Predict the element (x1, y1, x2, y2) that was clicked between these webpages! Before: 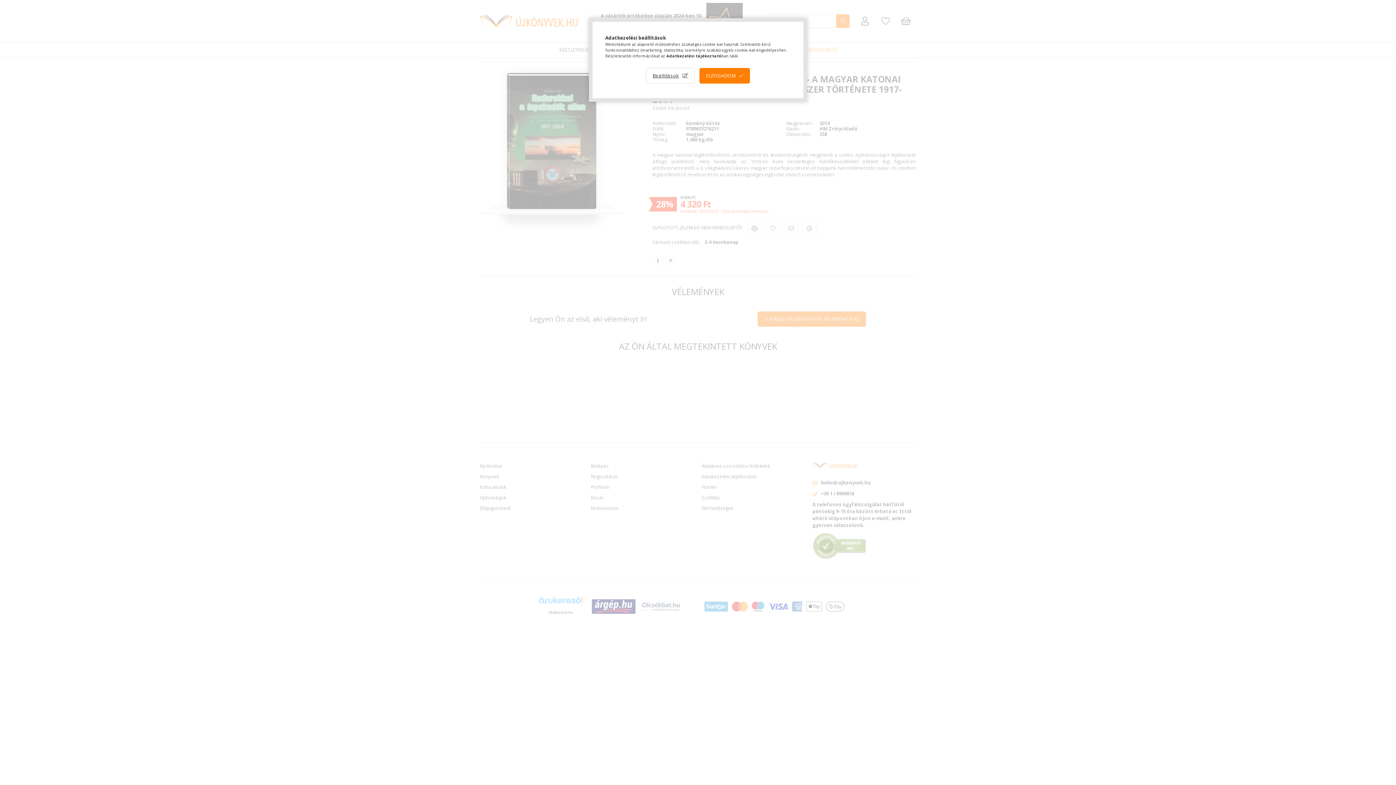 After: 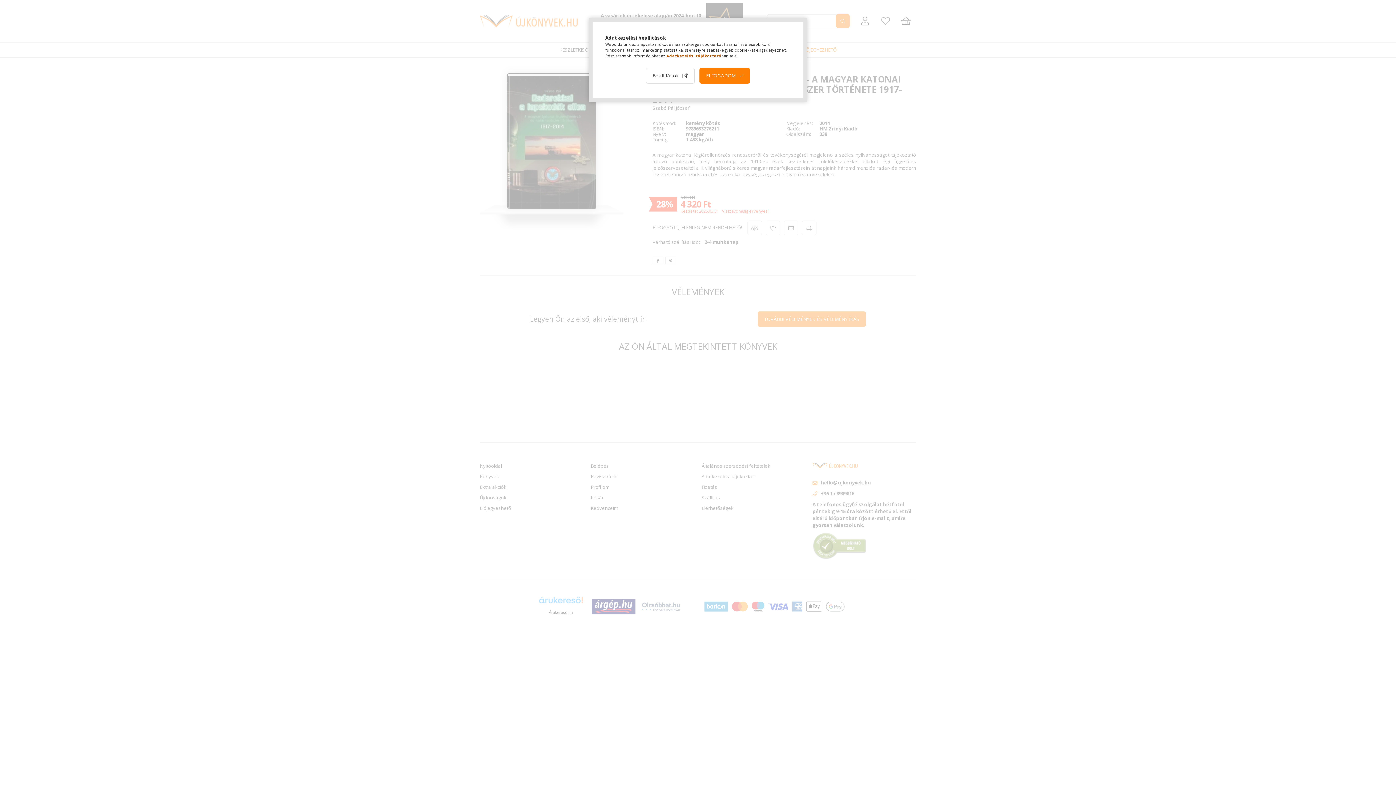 Action: bbox: (666, 53, 721, 58) label: Adatkezelési tájékoztató